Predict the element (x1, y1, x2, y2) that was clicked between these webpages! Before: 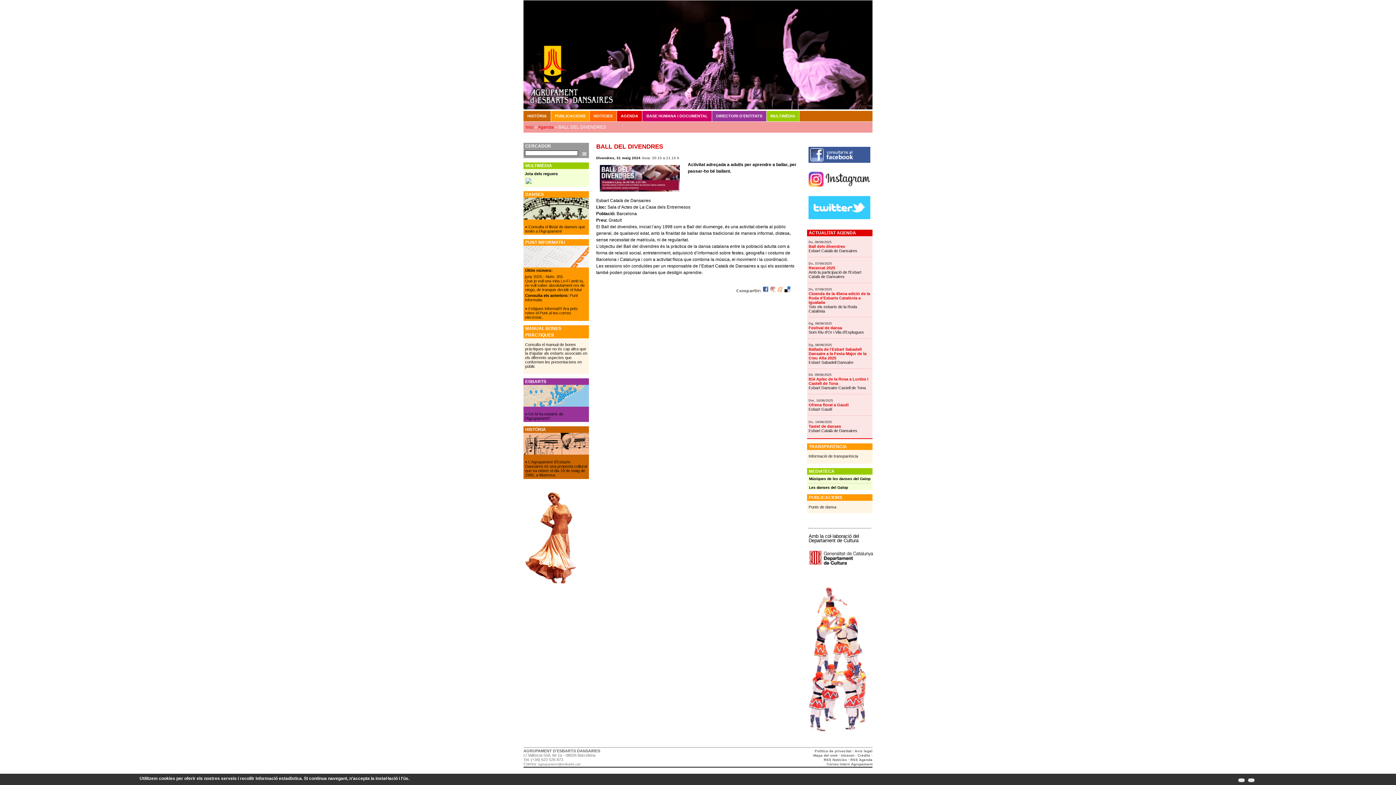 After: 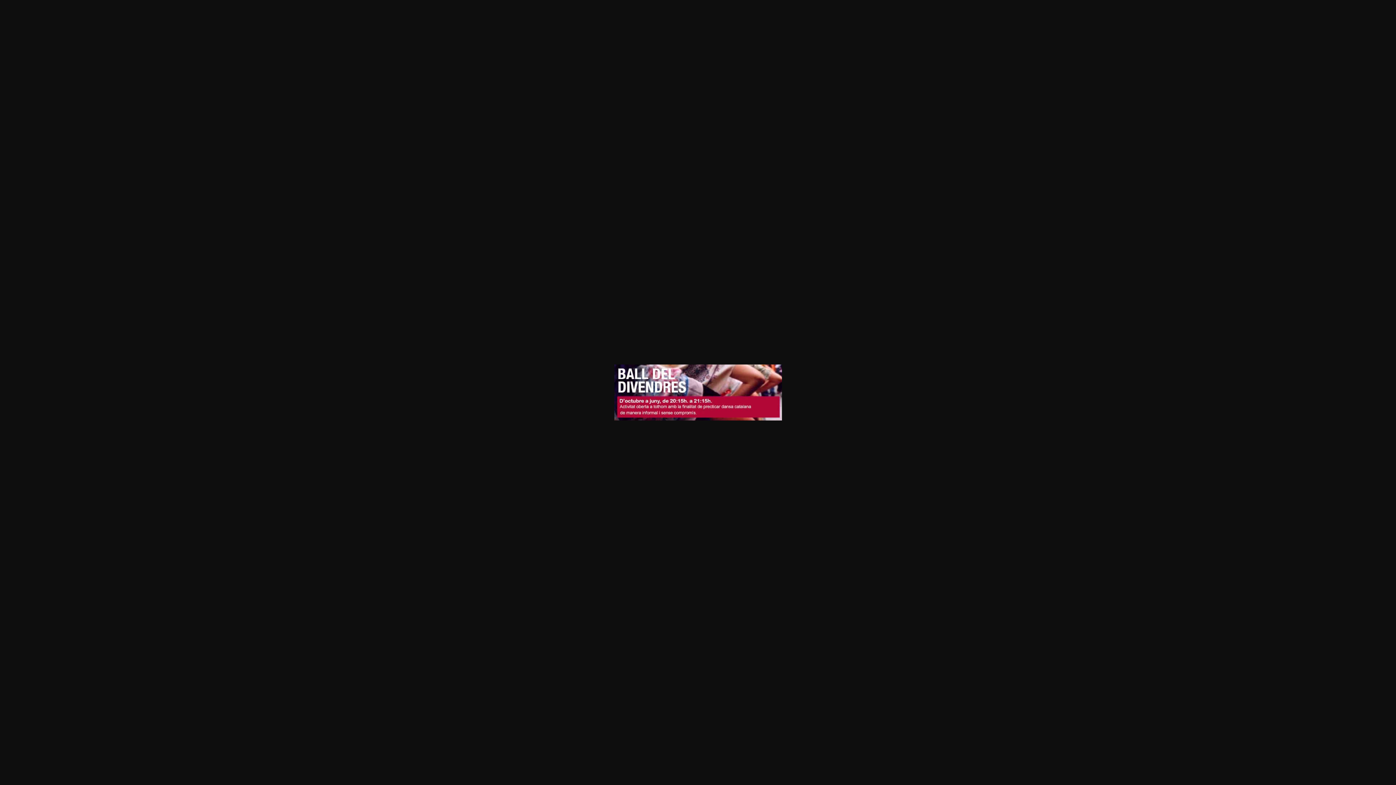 Action: bbox: (596, 175, 683, 180)